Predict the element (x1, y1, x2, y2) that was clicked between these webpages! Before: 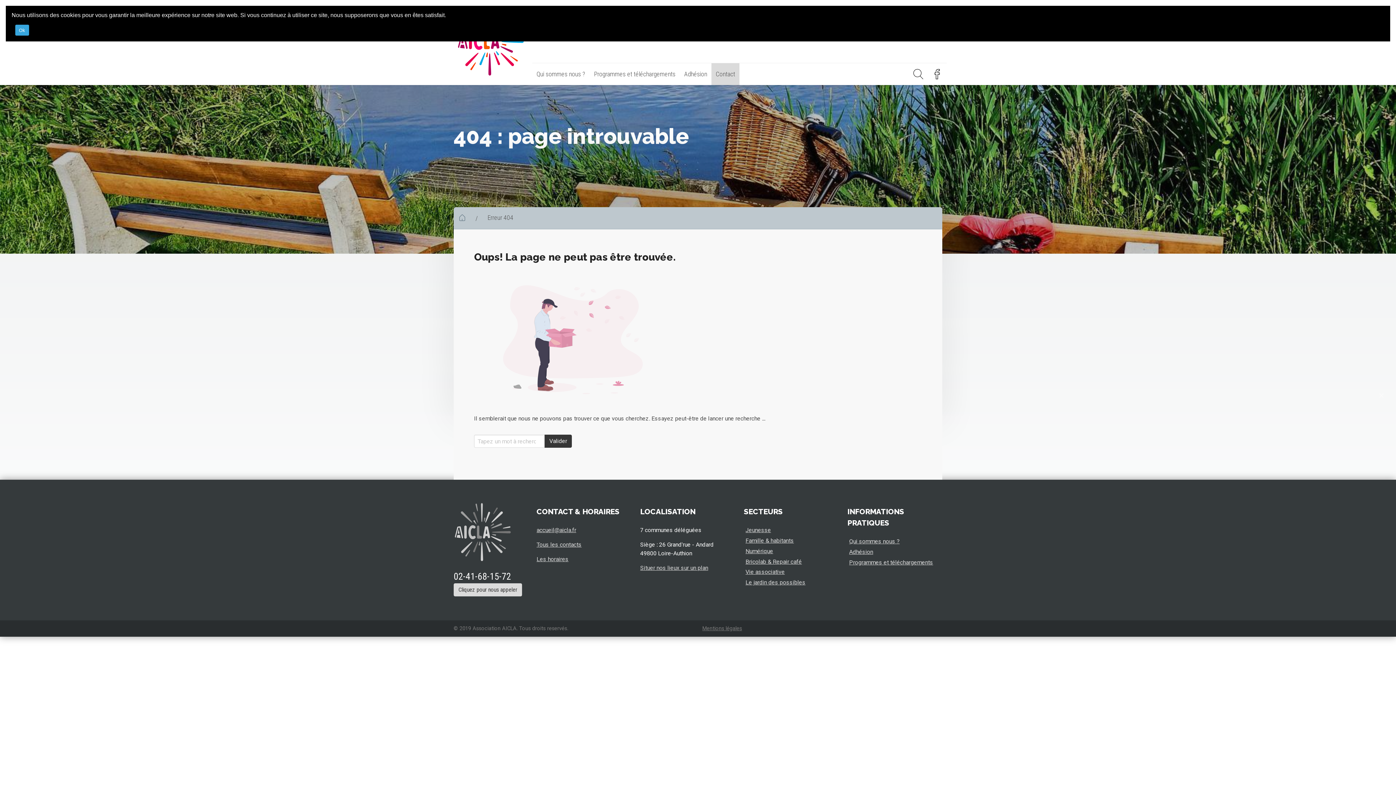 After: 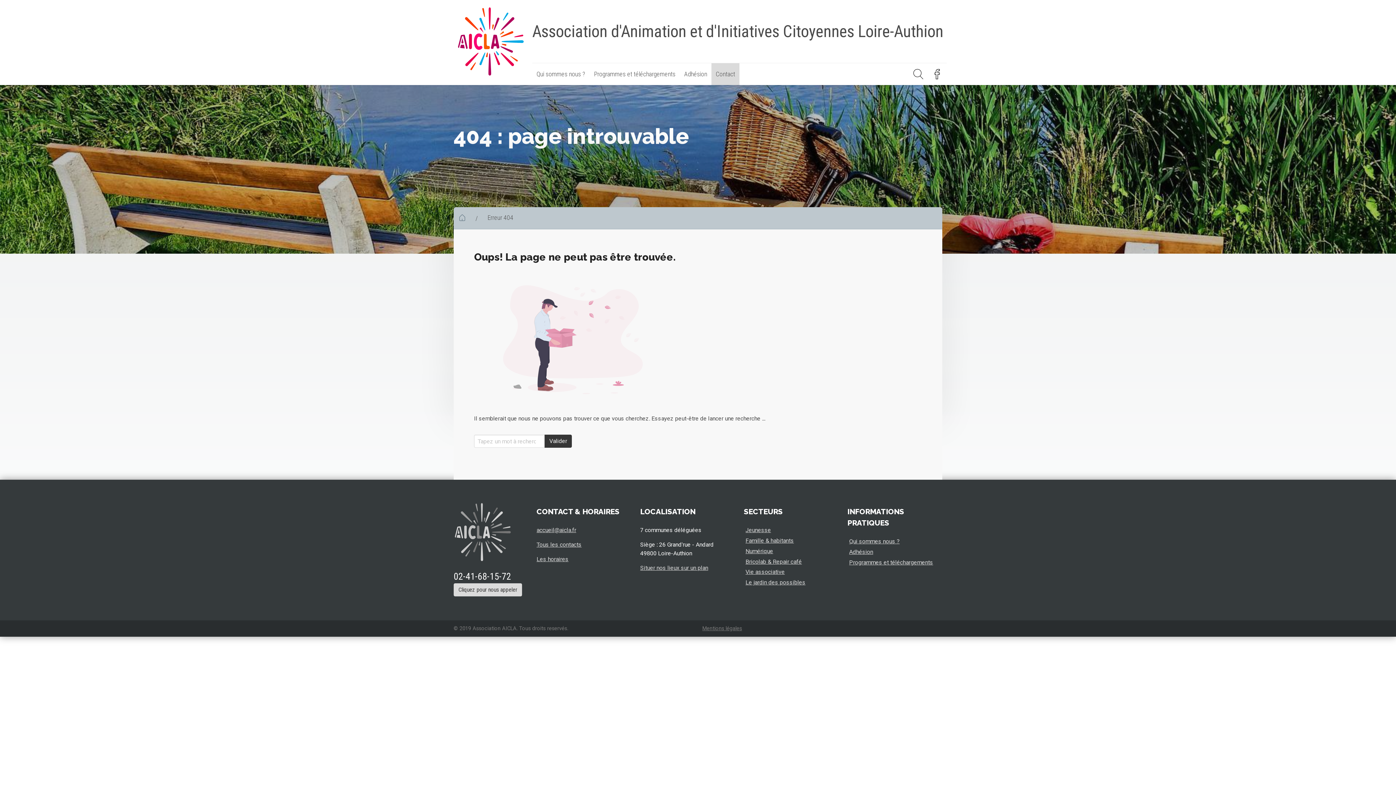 Action: label: Ok bbox: (1377, 392, 1385, 399)